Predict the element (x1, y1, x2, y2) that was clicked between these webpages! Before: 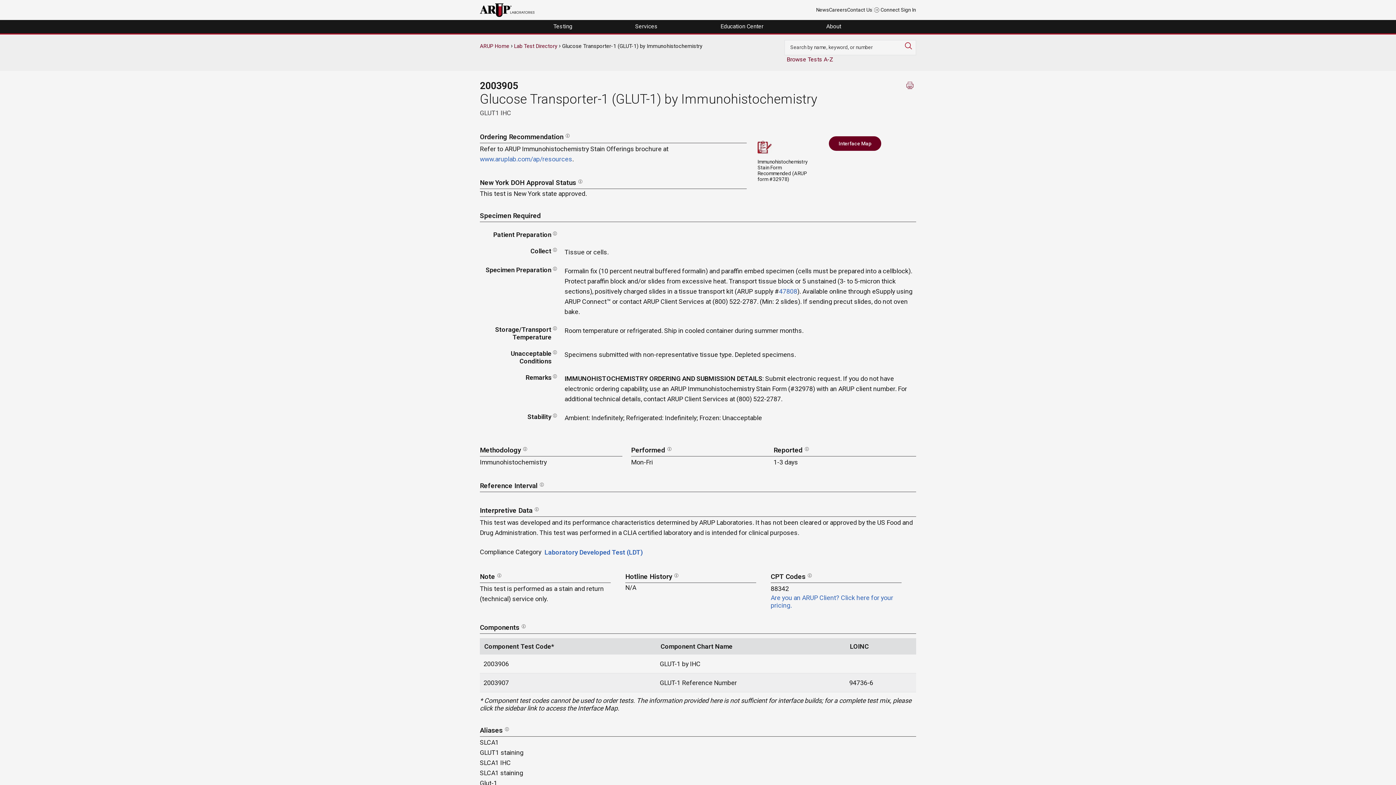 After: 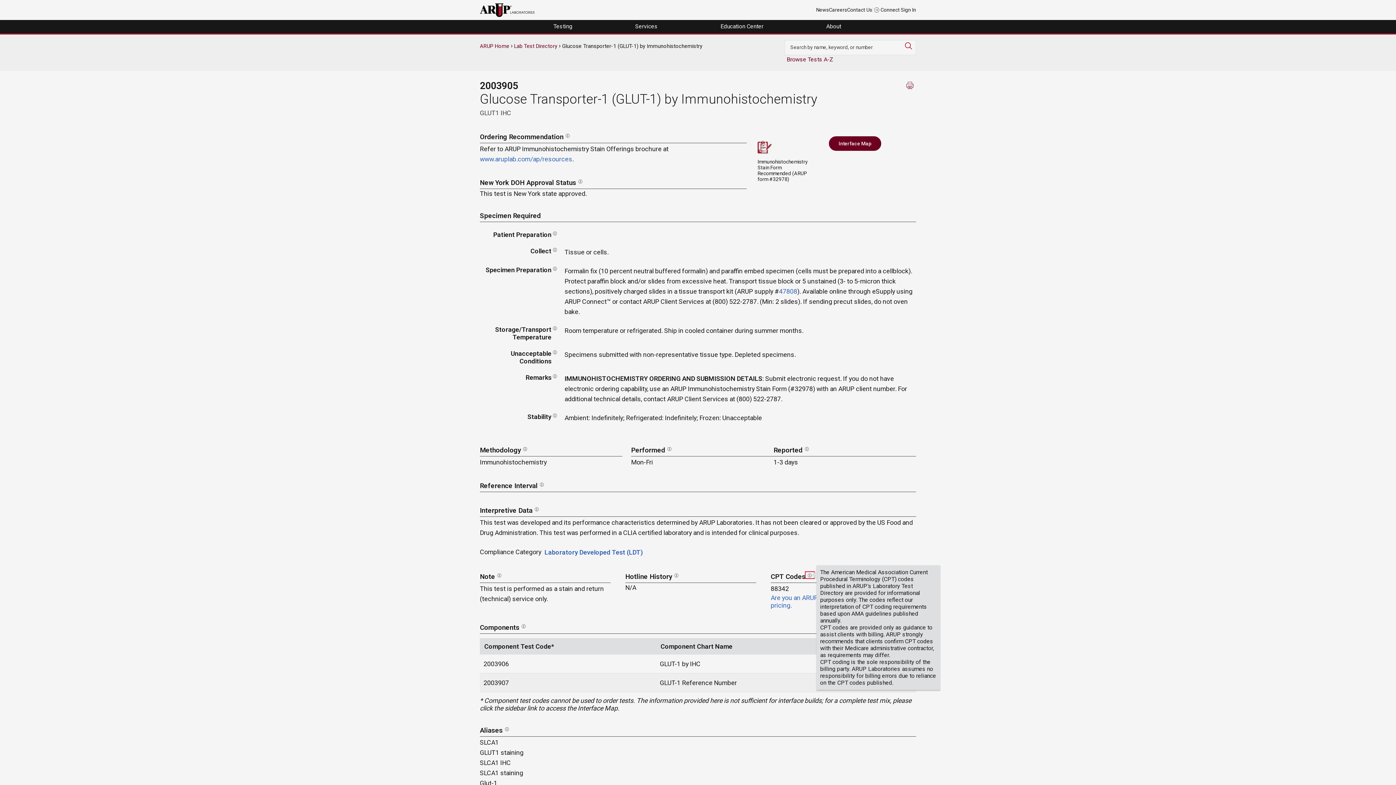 Action: bbox: (805, 572, 814, 578)